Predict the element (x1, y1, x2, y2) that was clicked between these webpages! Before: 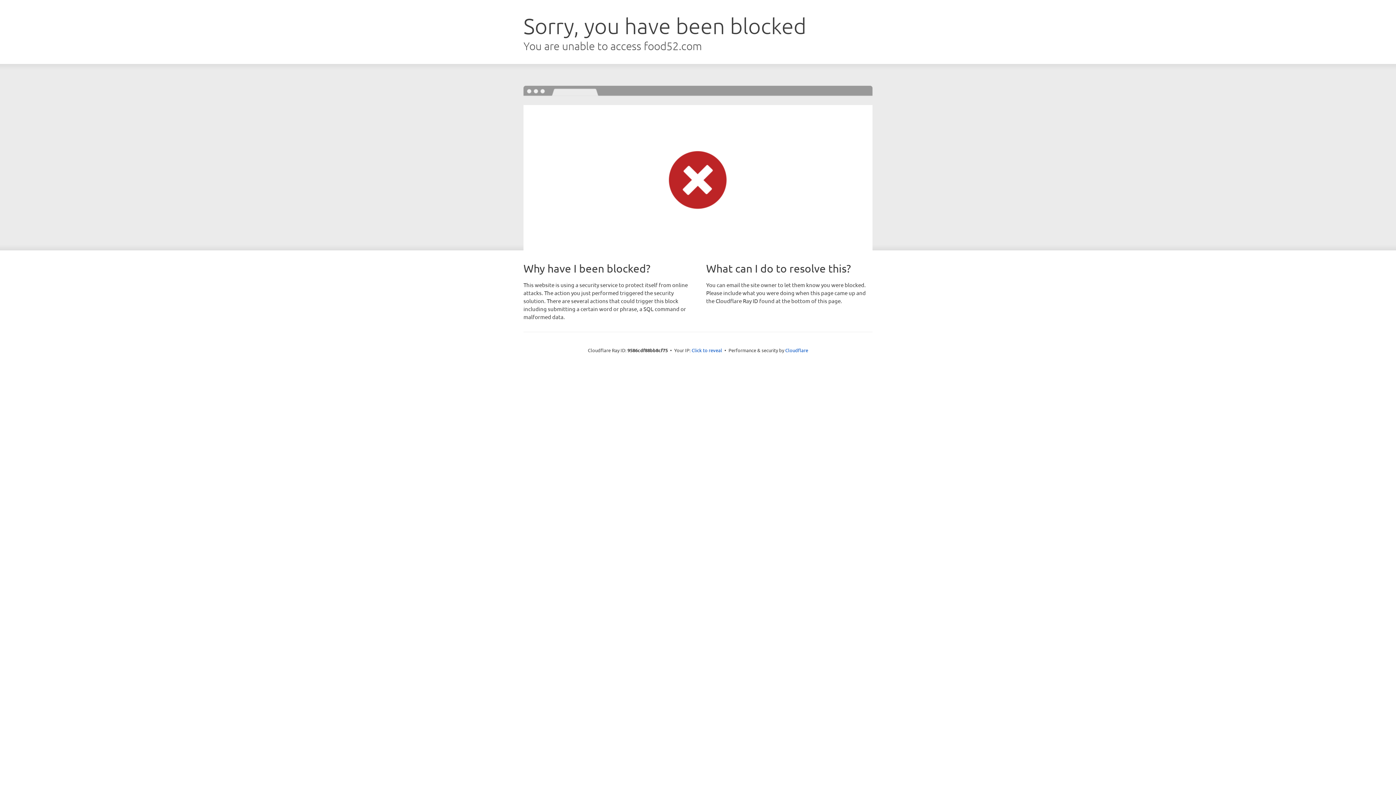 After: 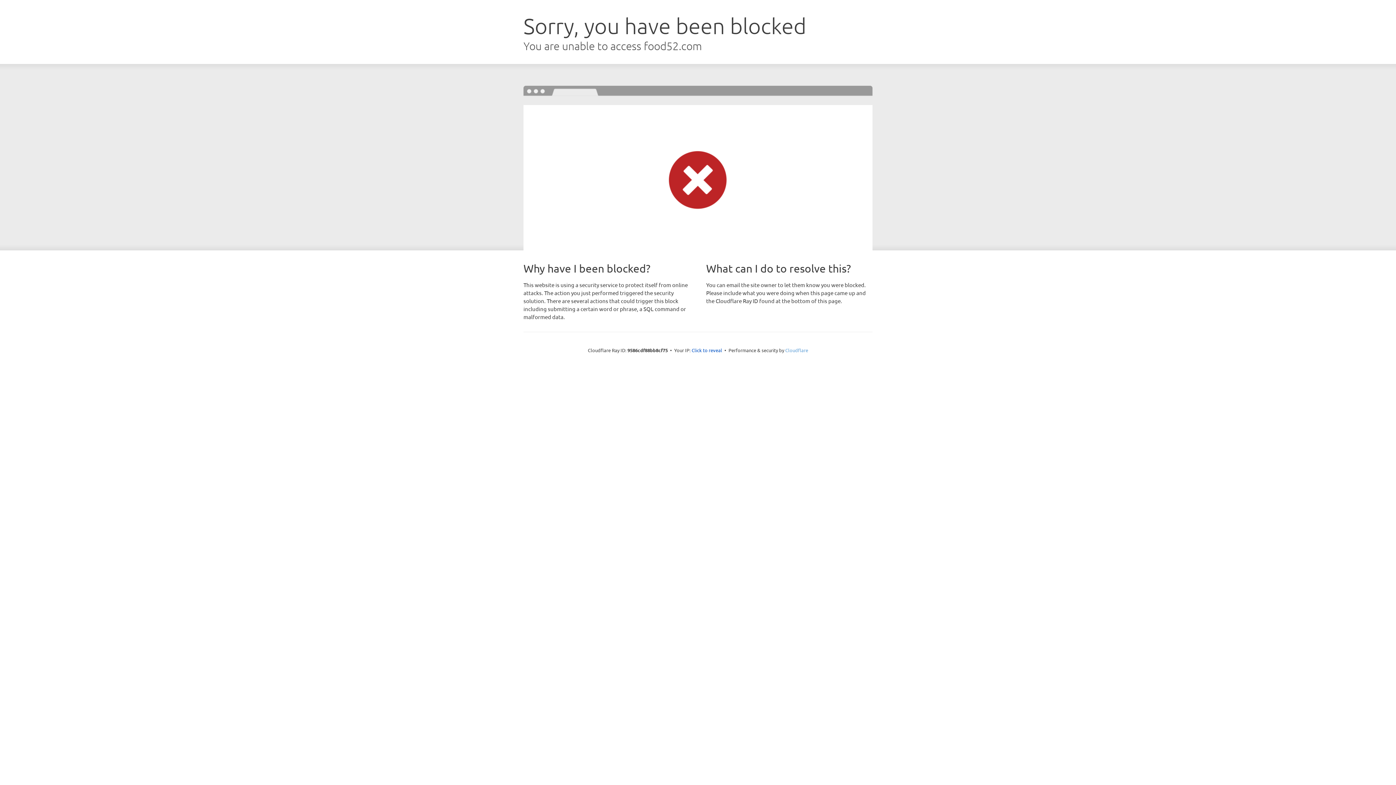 Action: bbox: (785, 347, 808, 353) label: Cloudflare